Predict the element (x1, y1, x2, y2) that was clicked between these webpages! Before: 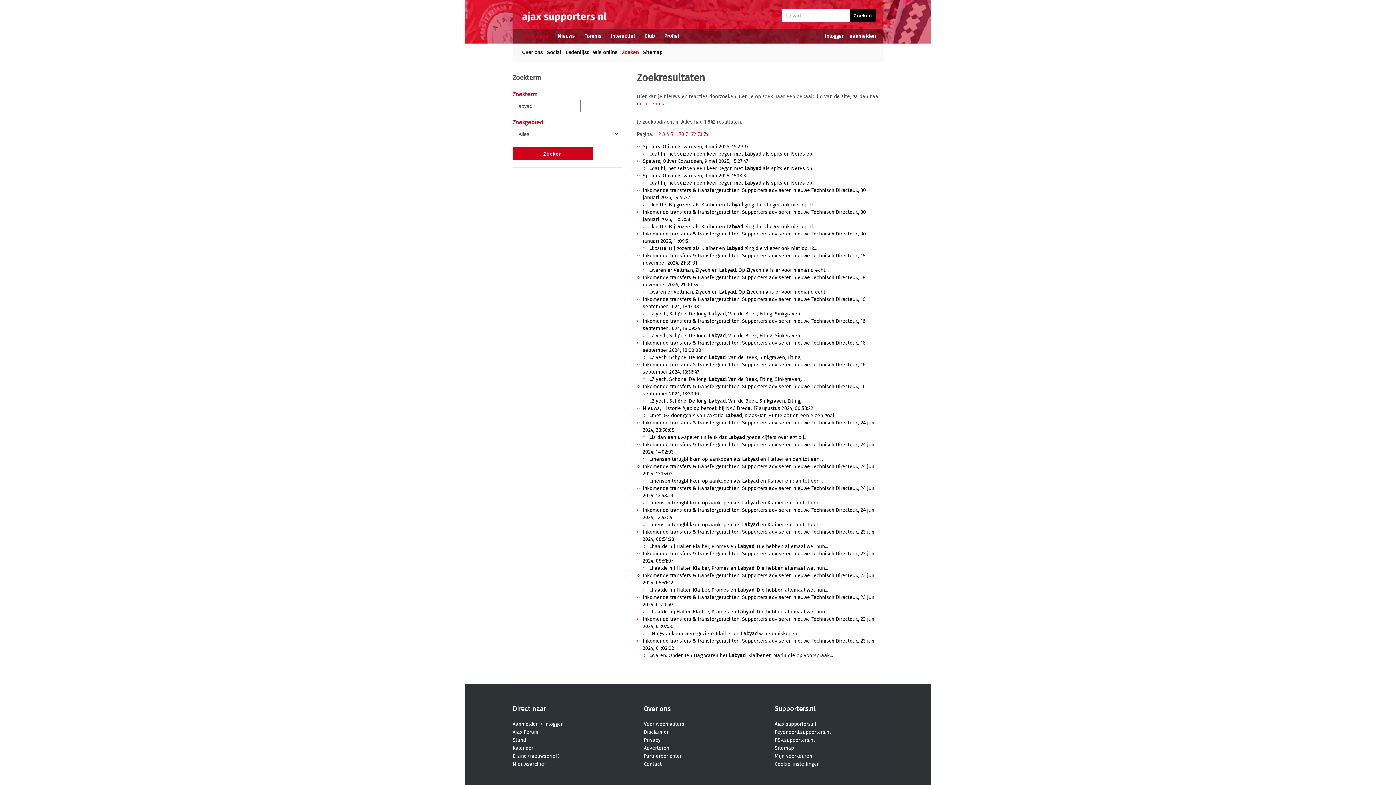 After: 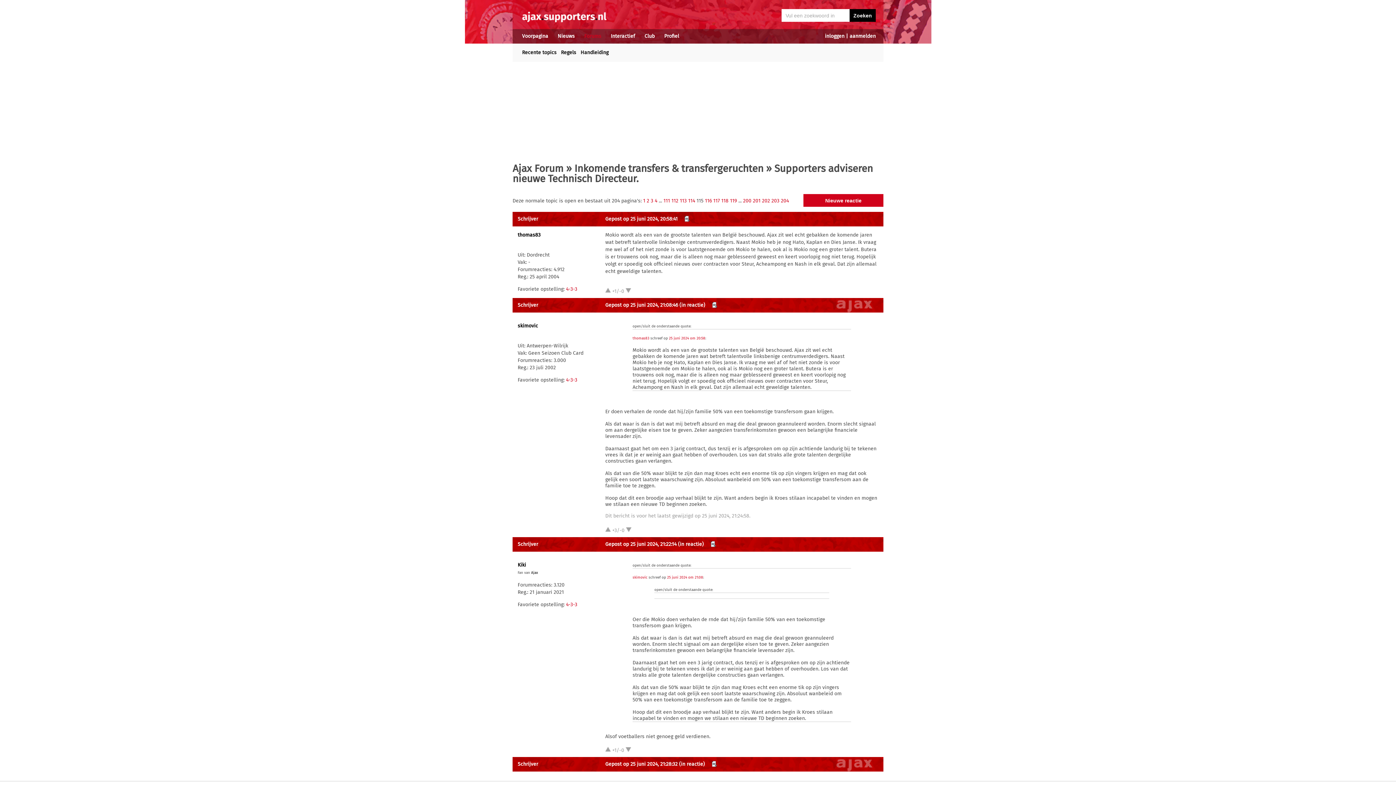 Action: bbox: (648, 456, 822, 462) label: ...mensen terugblikken op aankopen als Labyad en Klaiber en dan tot een...